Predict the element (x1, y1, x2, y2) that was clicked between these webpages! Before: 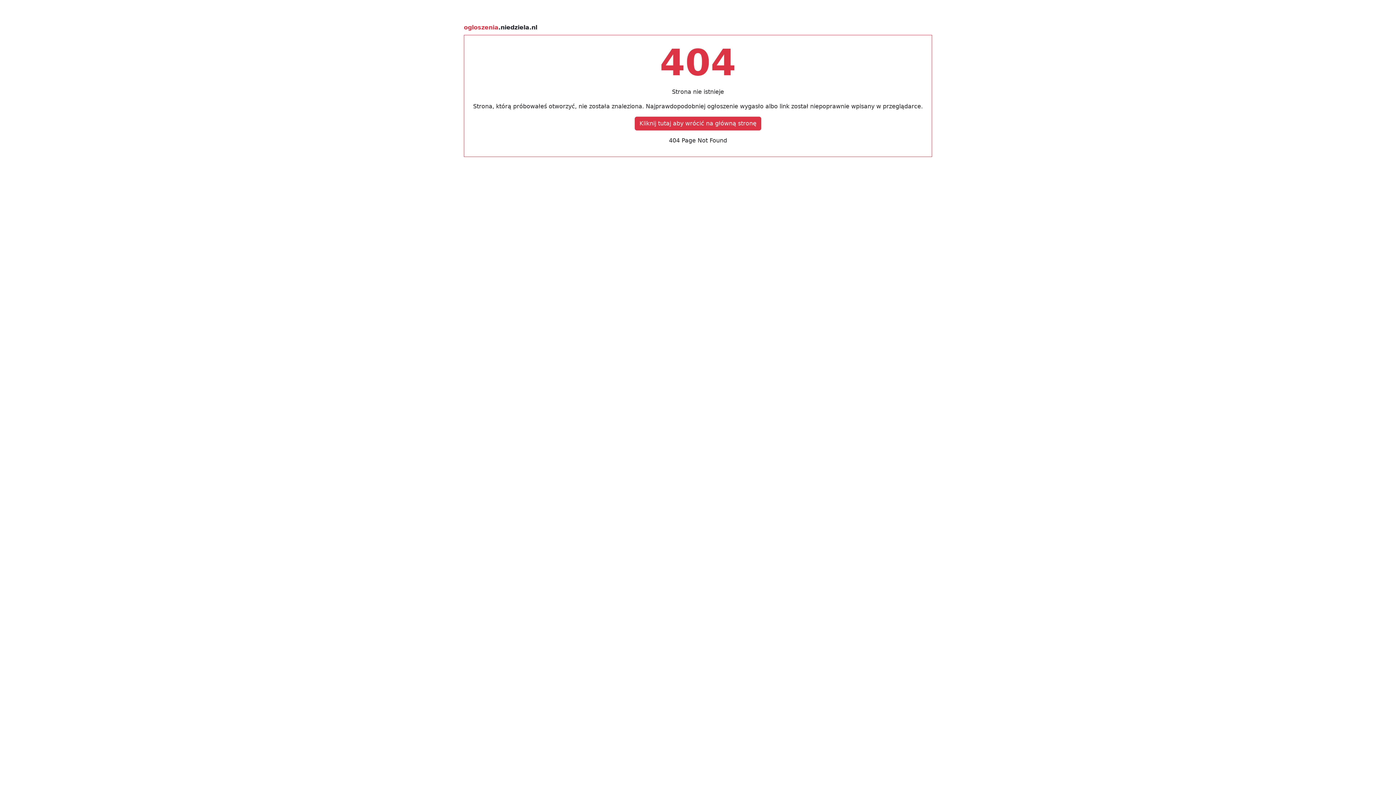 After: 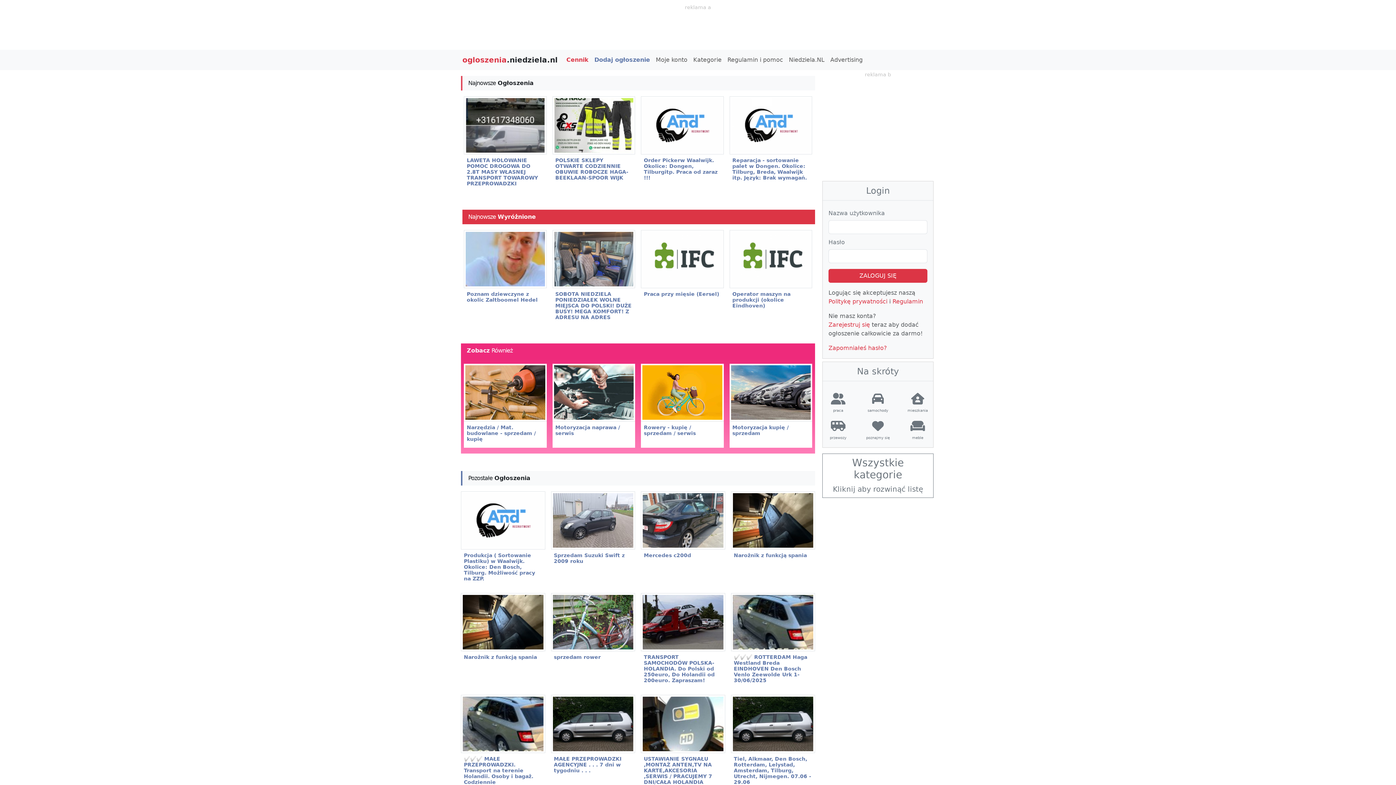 Action: label: ogloszenia.niedziela.nl bbox: (464, 24, 537, 30)